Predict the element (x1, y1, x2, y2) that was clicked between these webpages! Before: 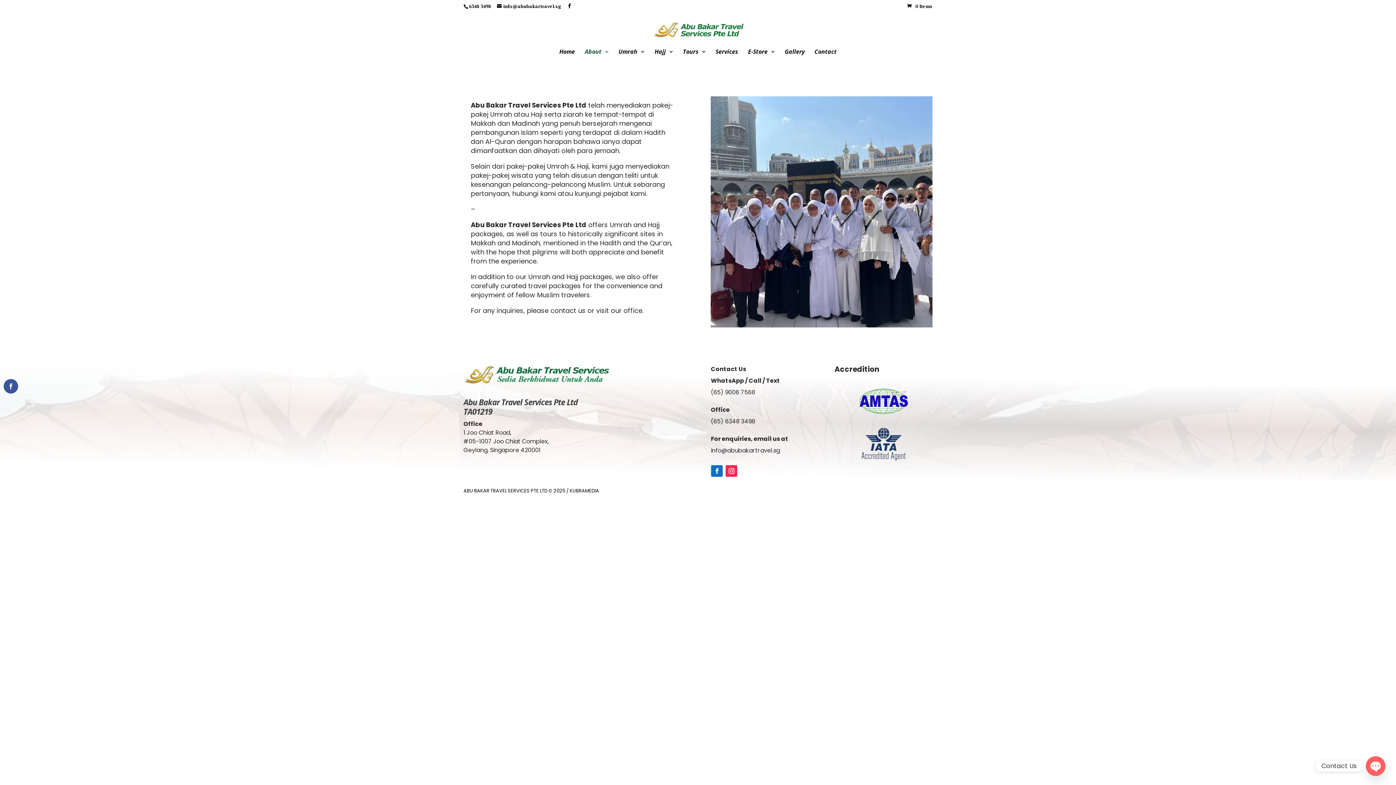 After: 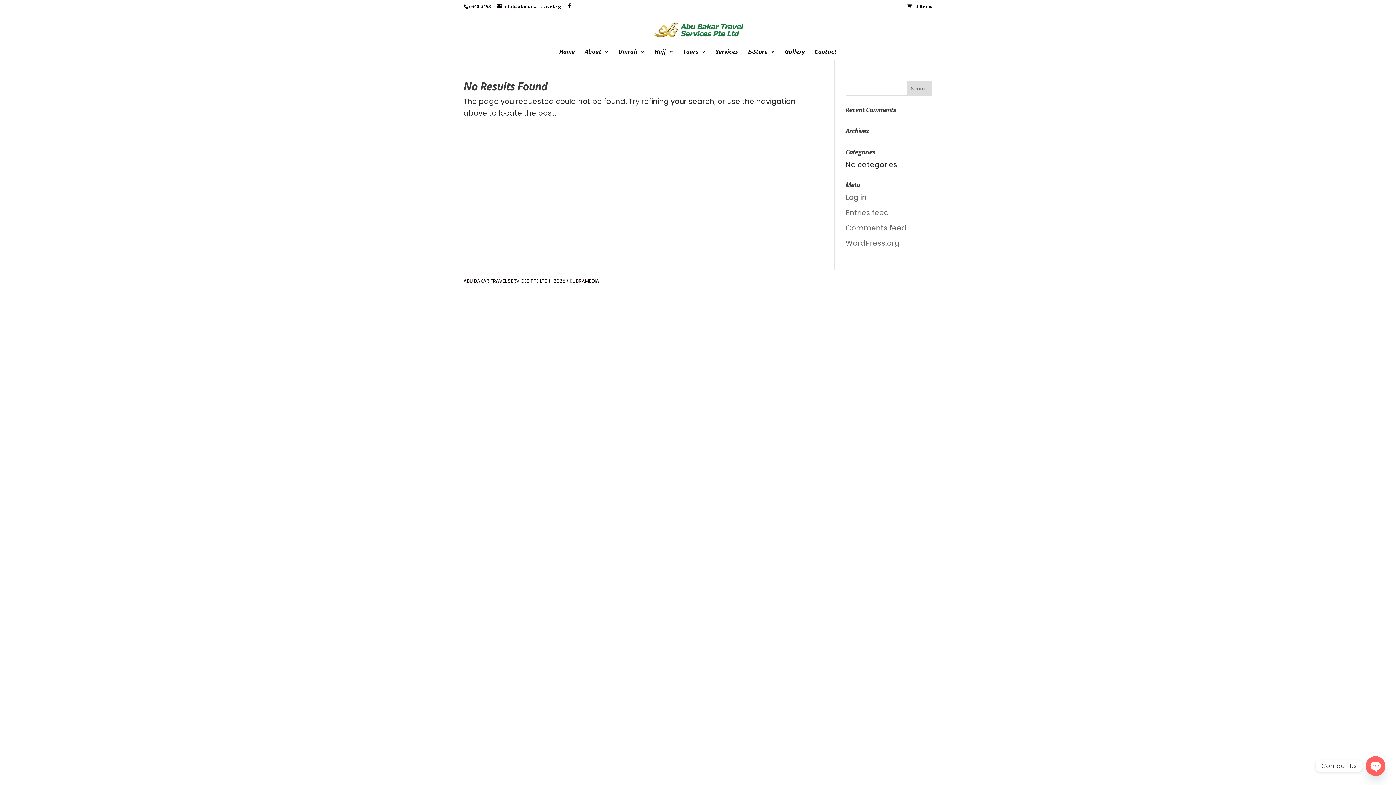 Action: bbox: (584, 48, 608, 60) label: About